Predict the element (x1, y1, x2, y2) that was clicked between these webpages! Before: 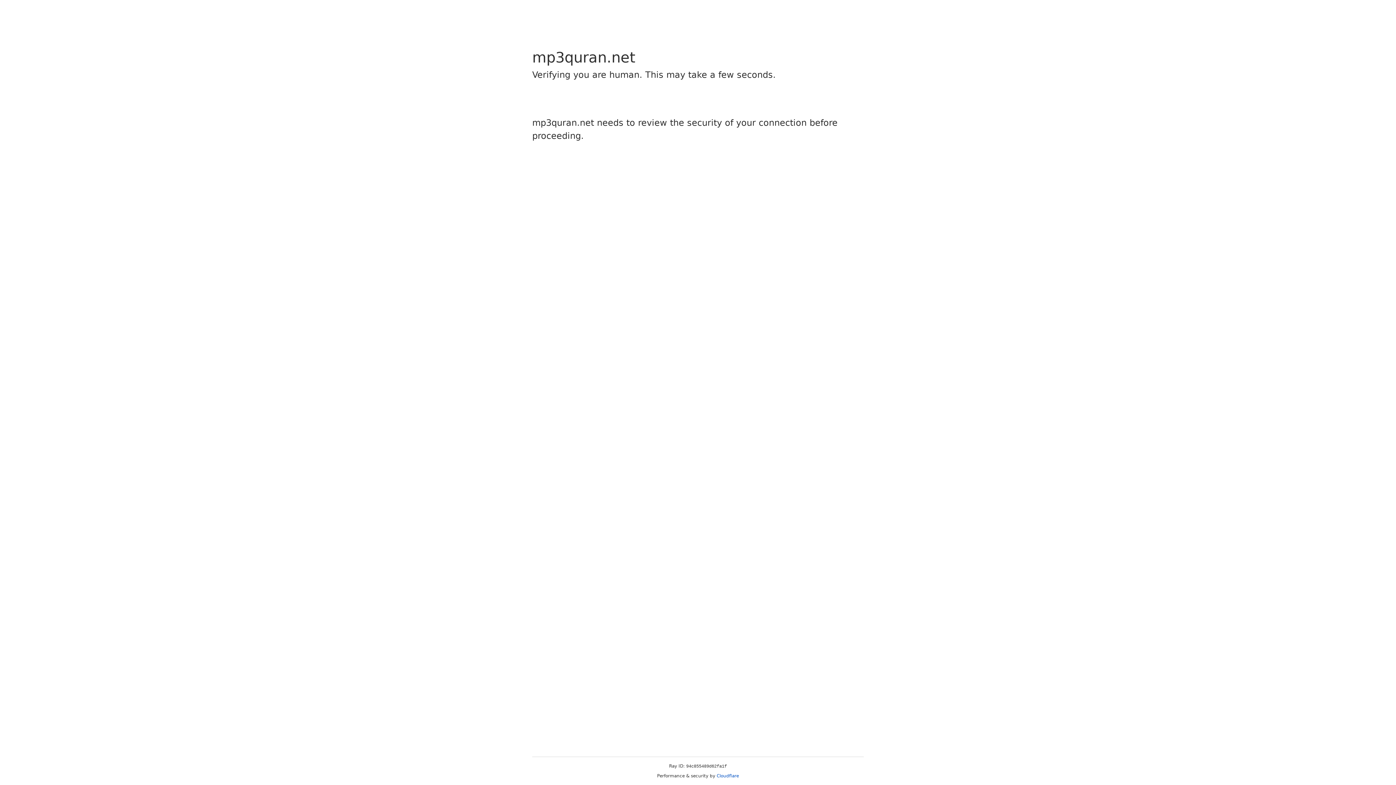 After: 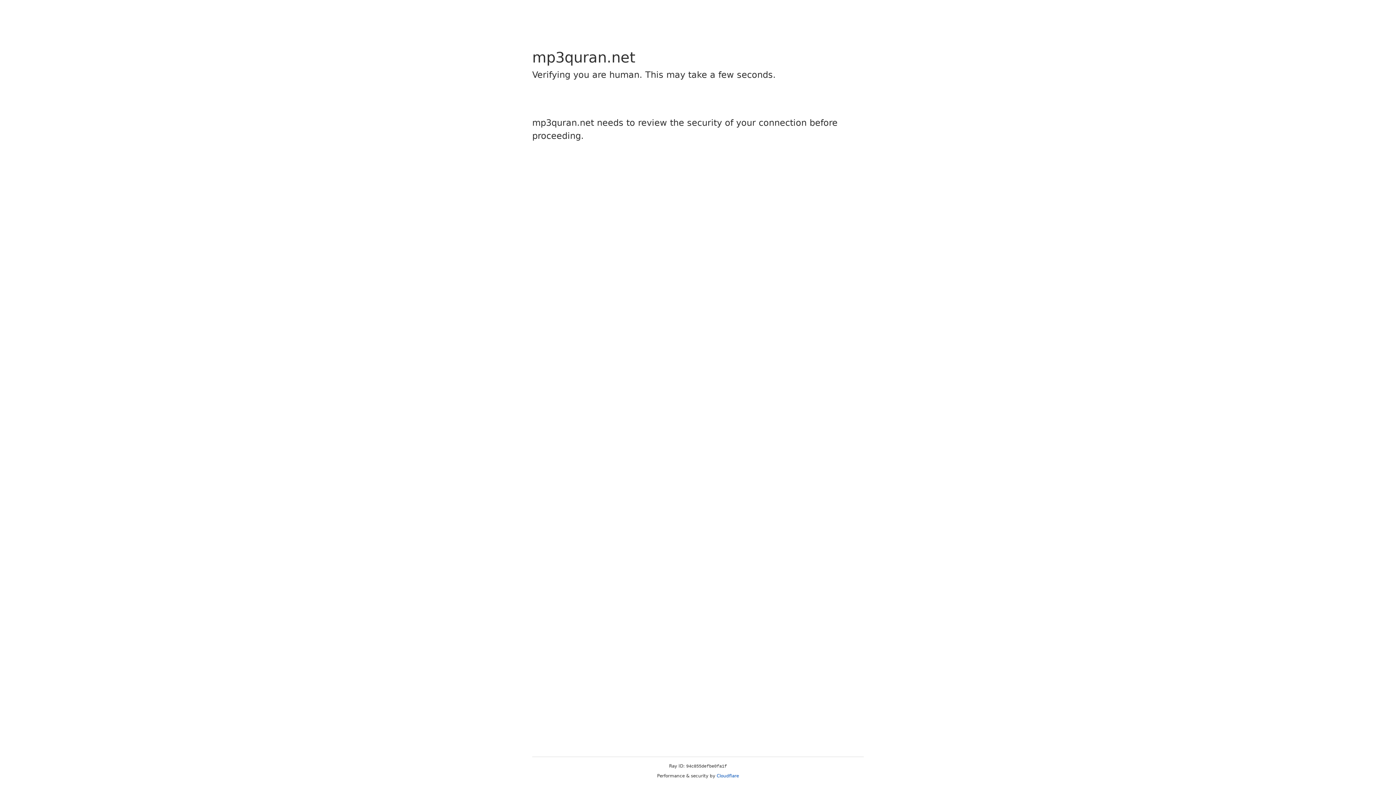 Action: label: Cloudflare bbox: (716, 773, 739, 778)